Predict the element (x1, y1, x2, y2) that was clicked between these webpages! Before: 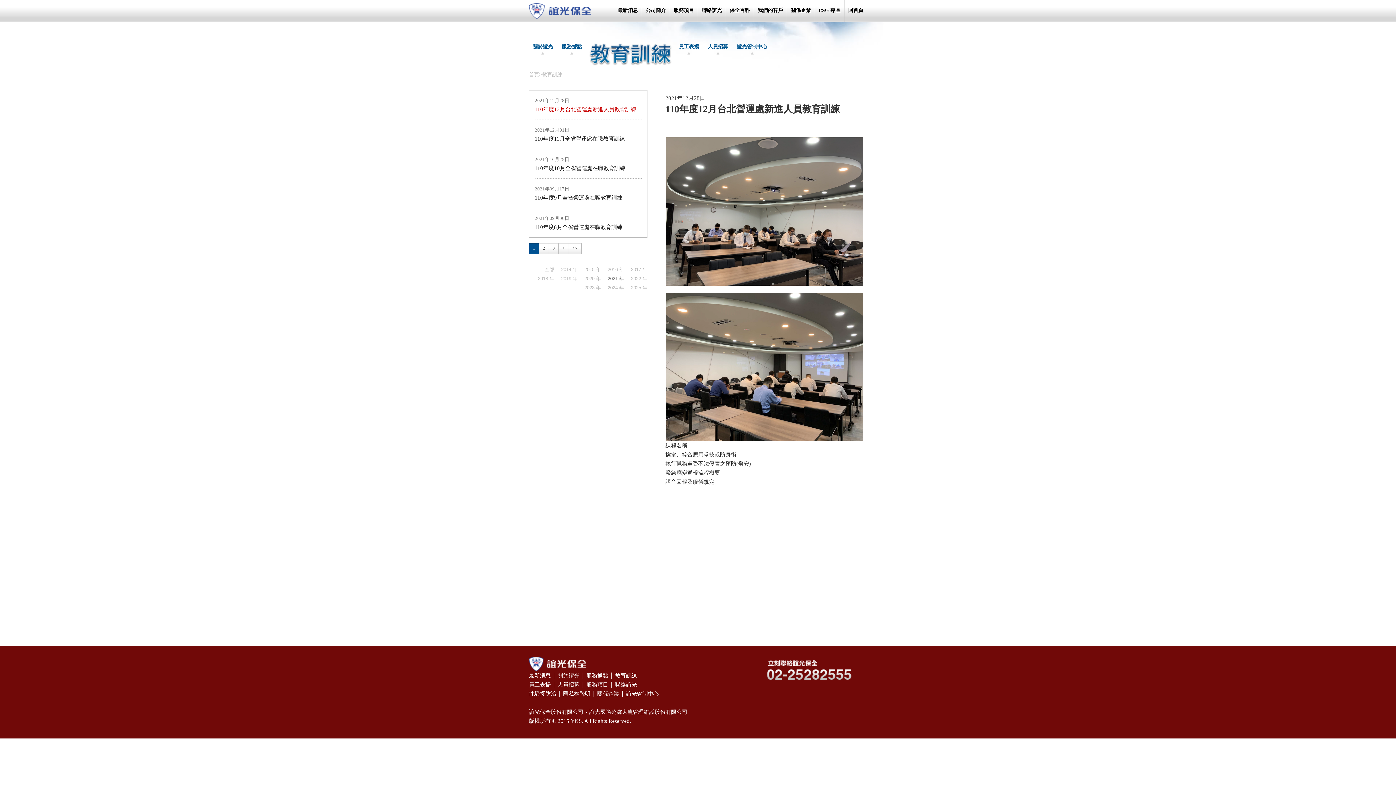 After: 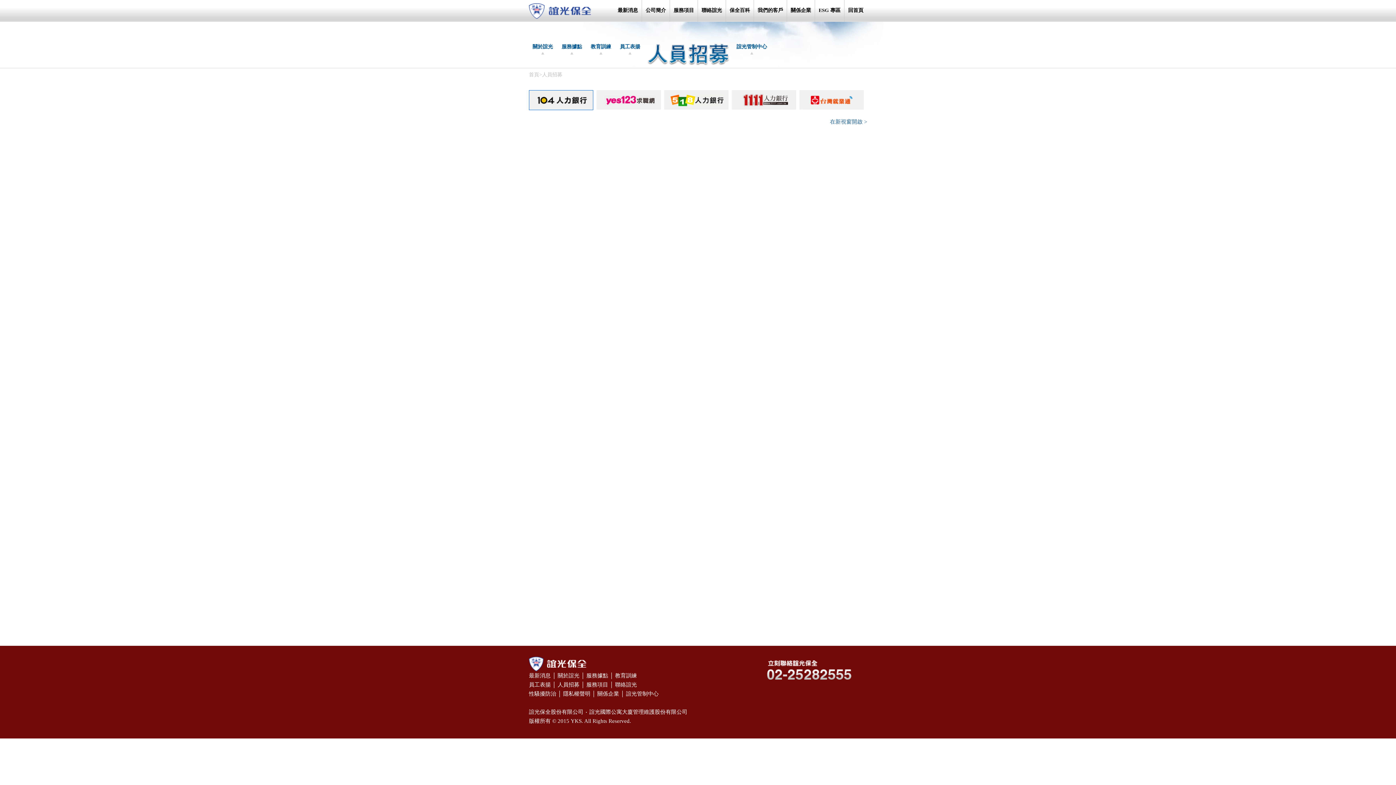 Action: label: 人員招募 bbox: (557, 682, 579, 688)